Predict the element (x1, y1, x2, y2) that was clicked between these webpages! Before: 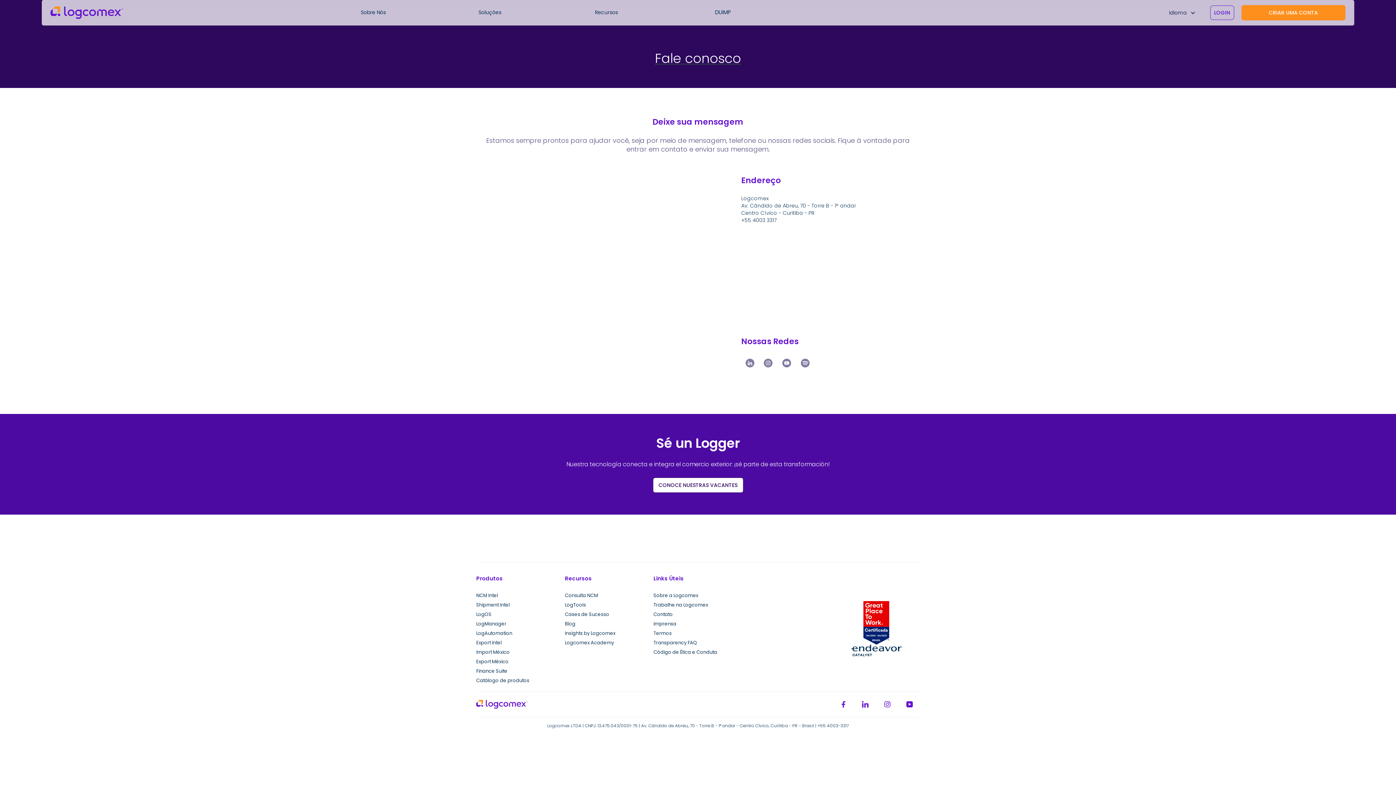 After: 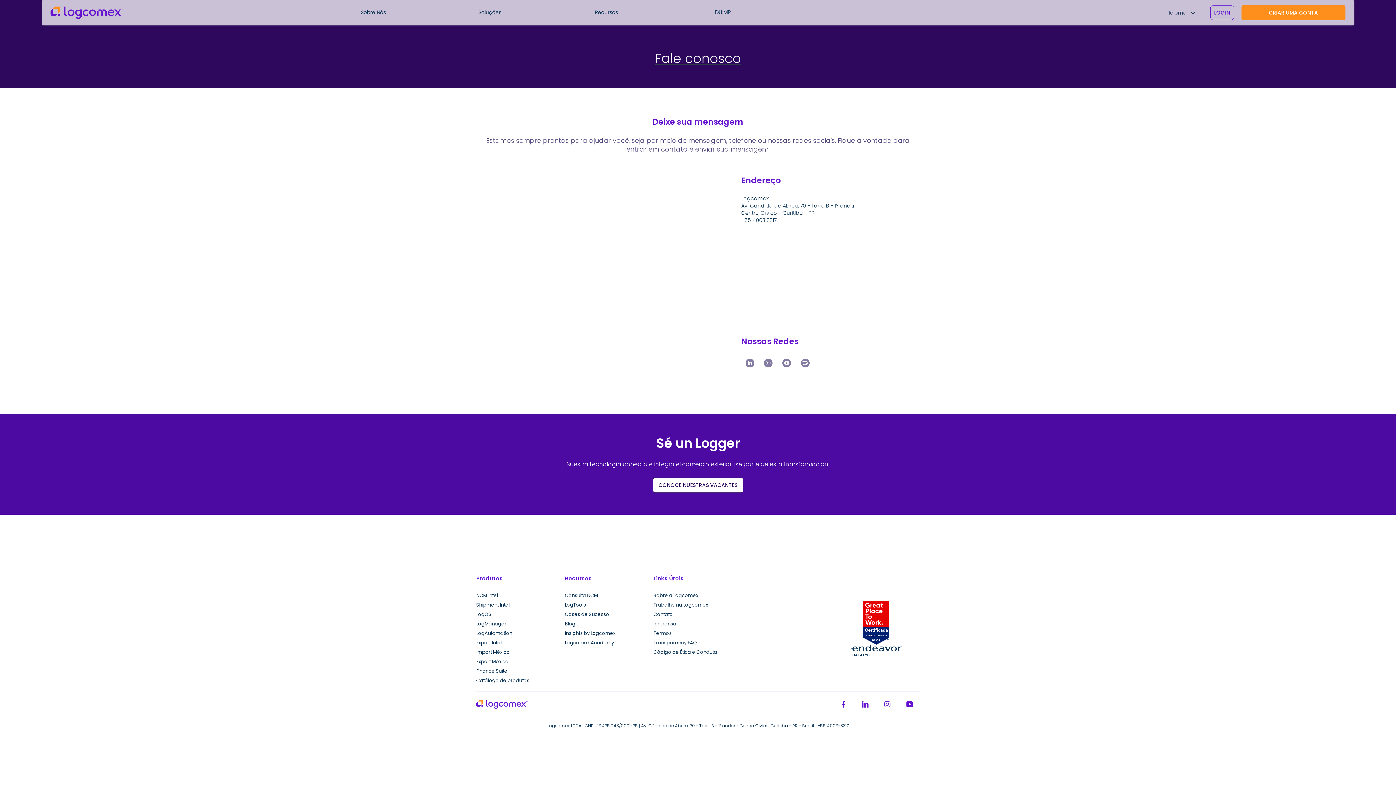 Action: bbox: (904, 699, 915, 710)